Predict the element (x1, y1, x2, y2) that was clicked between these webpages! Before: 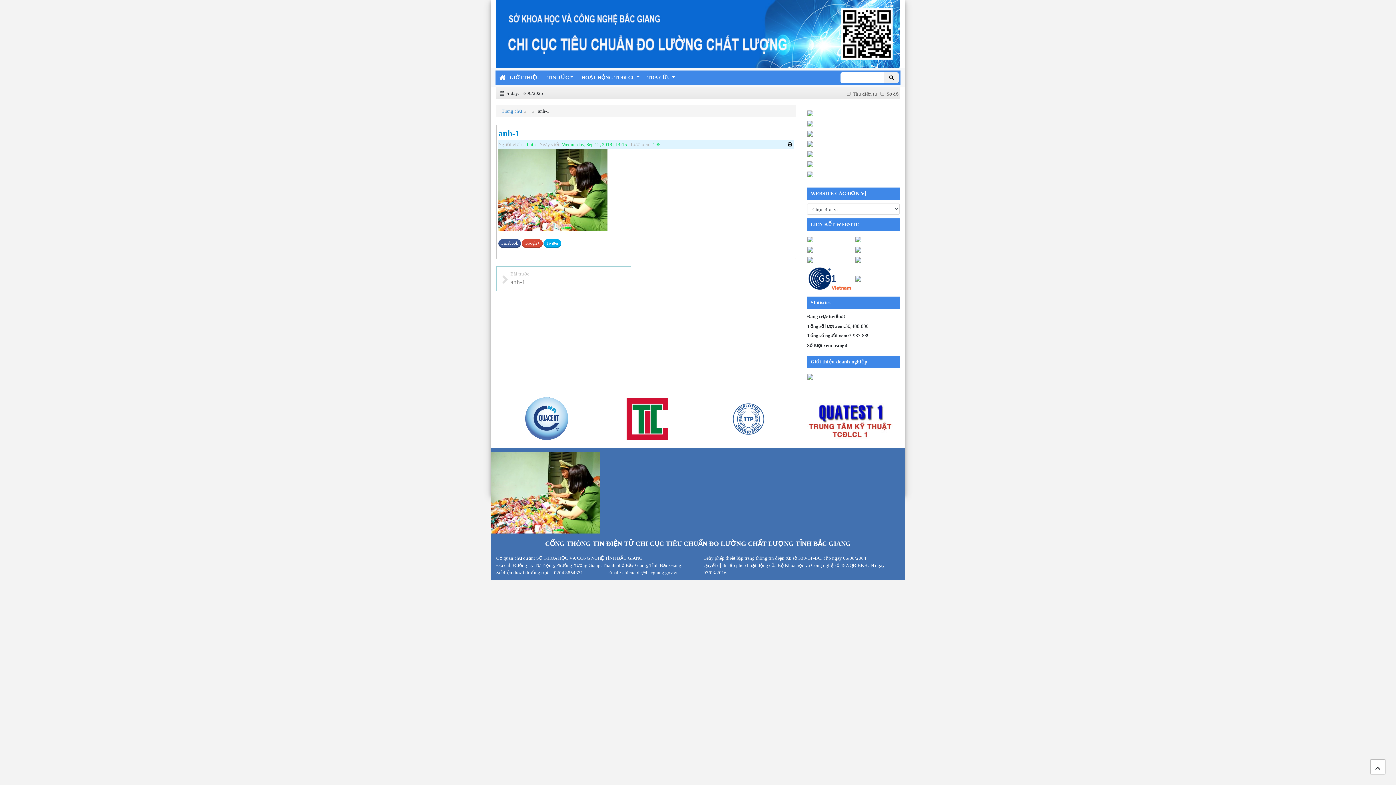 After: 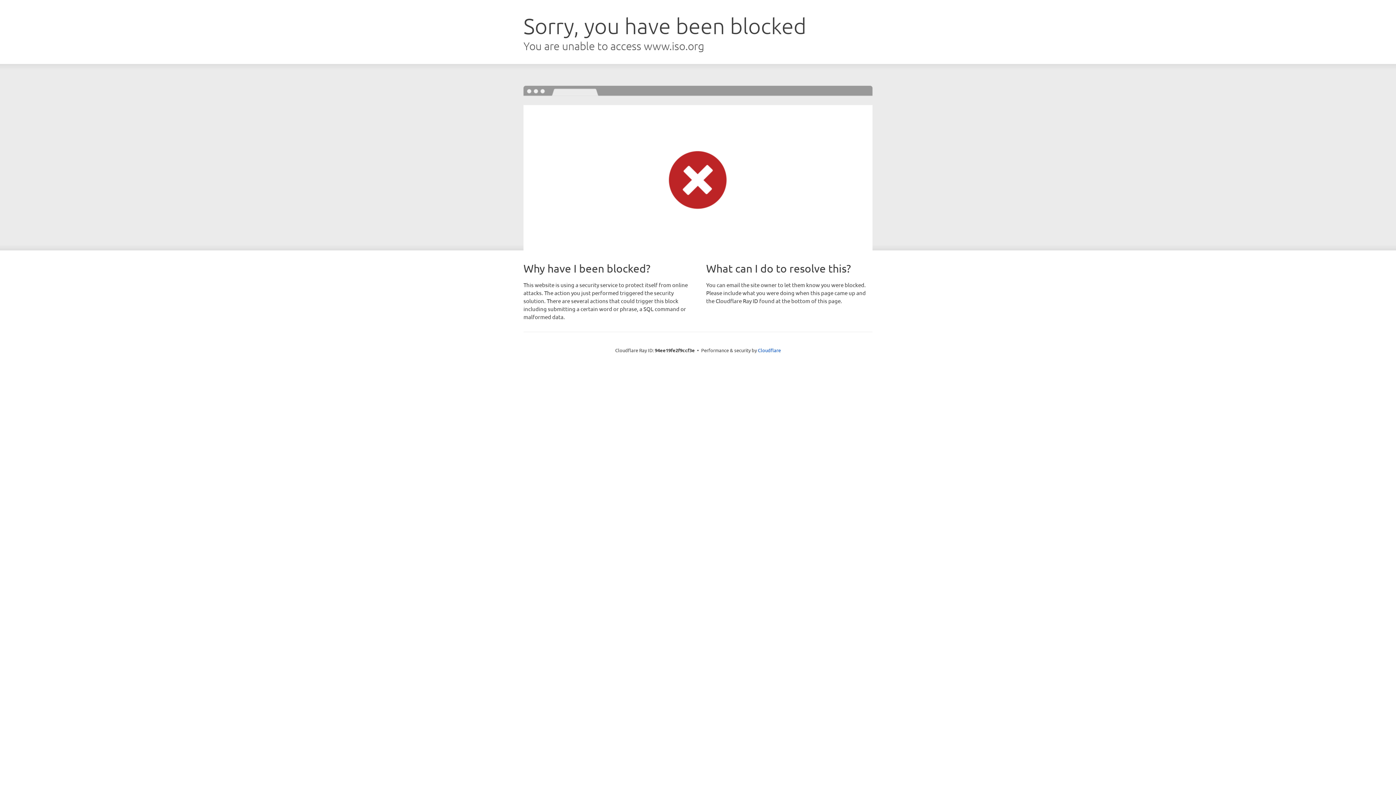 Action: bbox: (807, 245, 852, 254)